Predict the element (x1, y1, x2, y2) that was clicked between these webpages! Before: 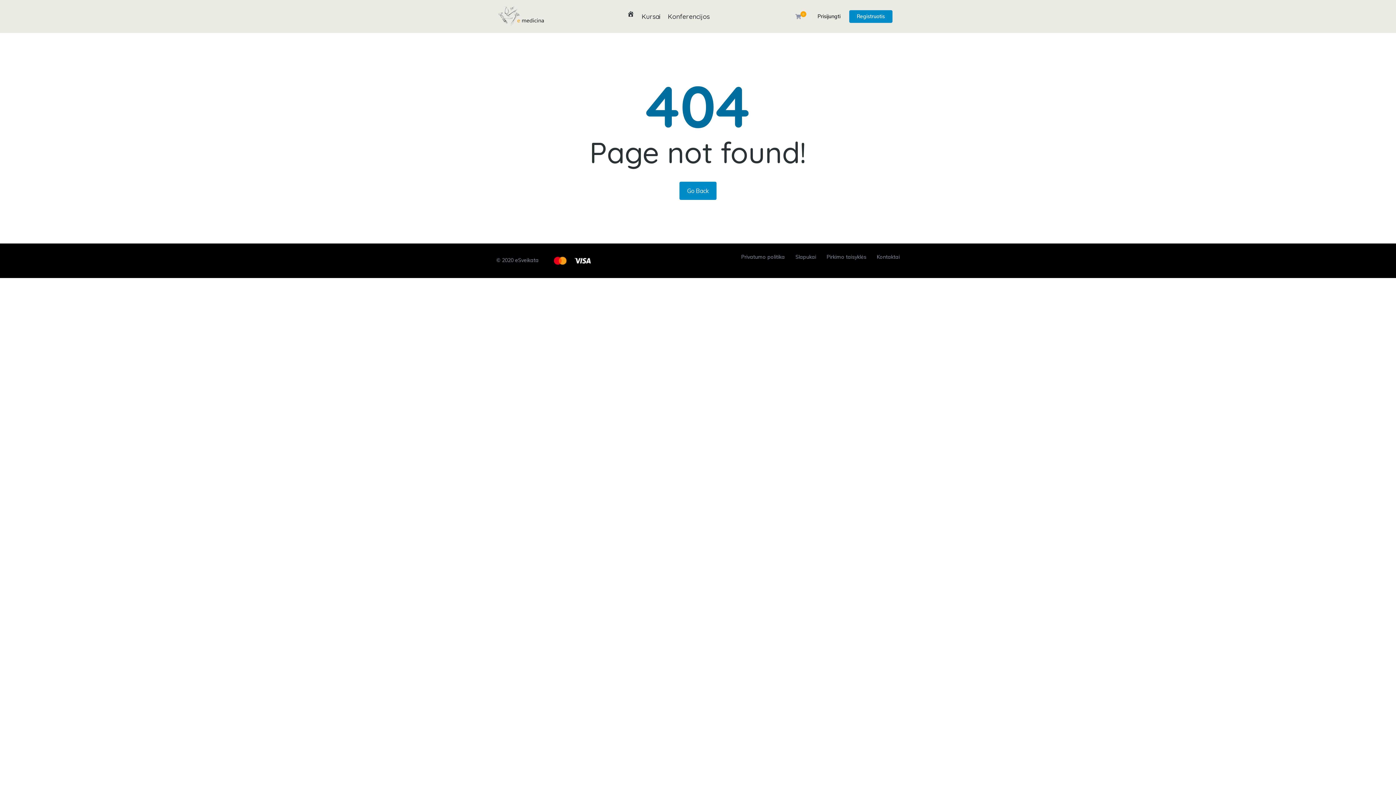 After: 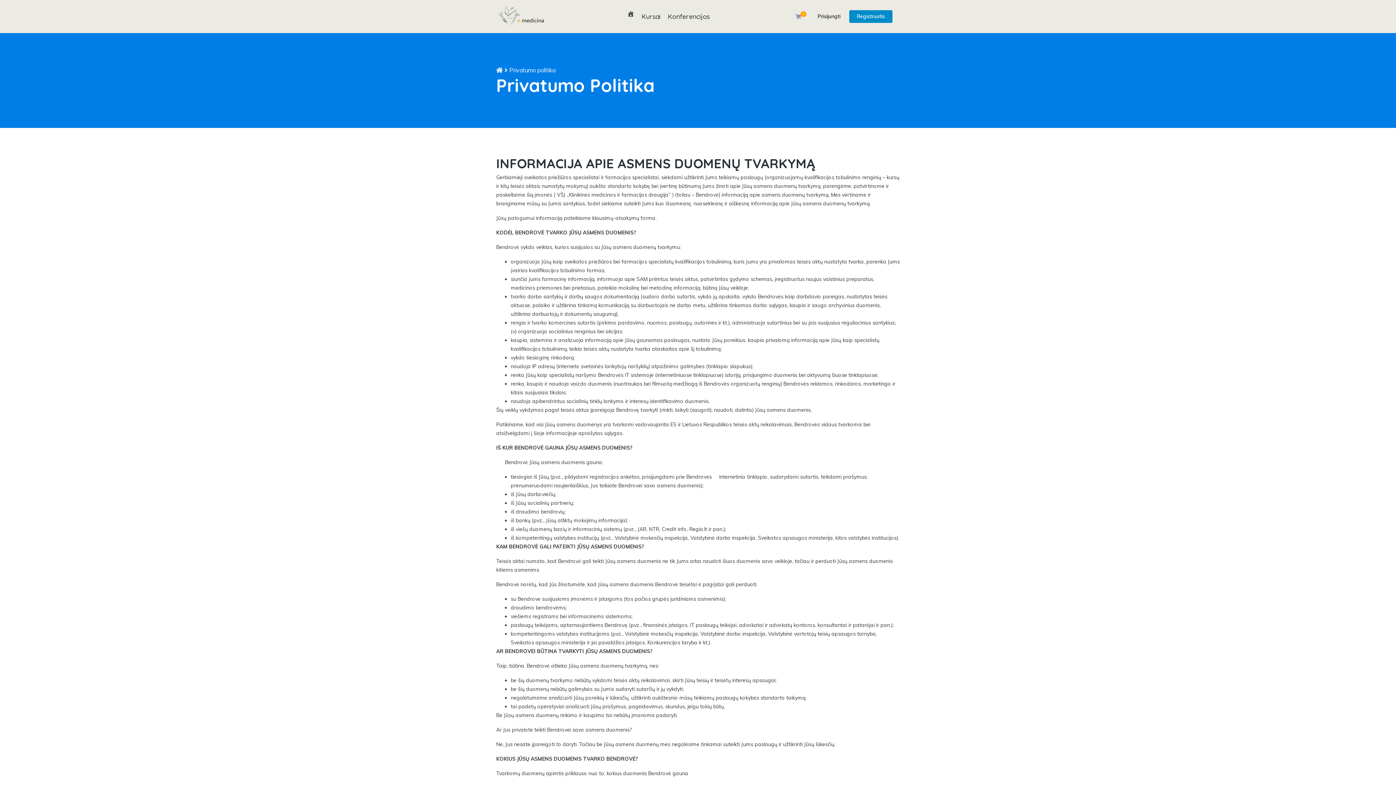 Action: label: Privatumo politika bbox: (741, 252, 785, 261)